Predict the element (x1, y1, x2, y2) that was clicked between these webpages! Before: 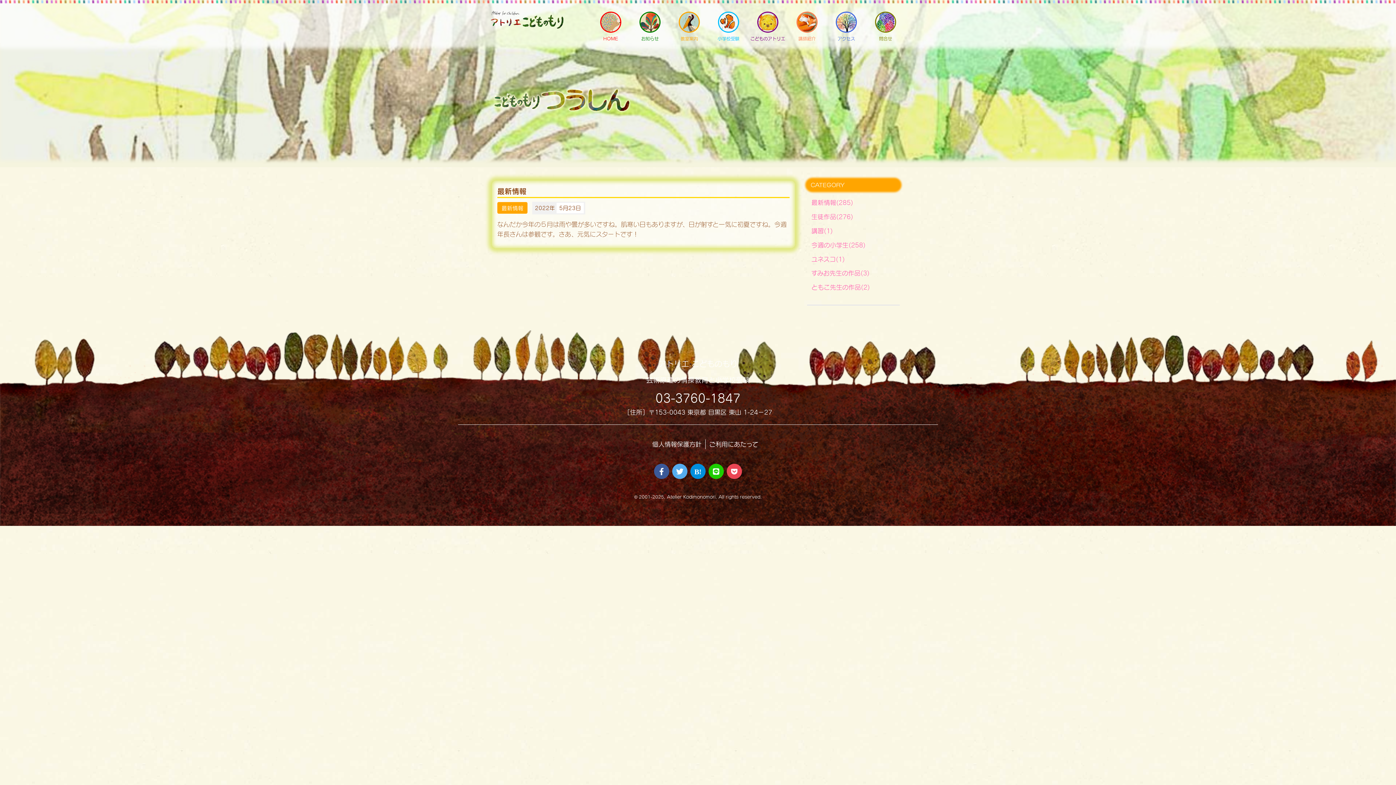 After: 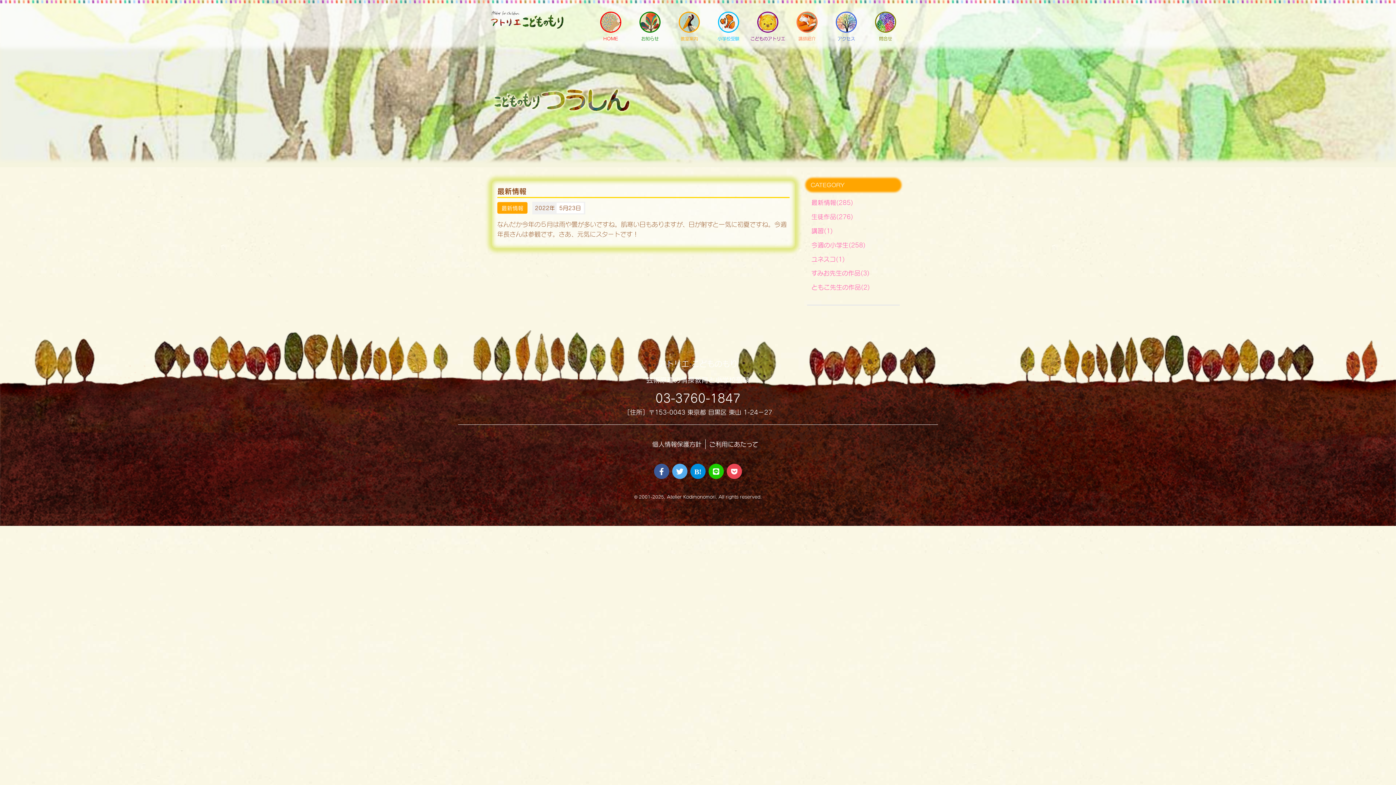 Action: bbox: (654, 464, 669, 479)